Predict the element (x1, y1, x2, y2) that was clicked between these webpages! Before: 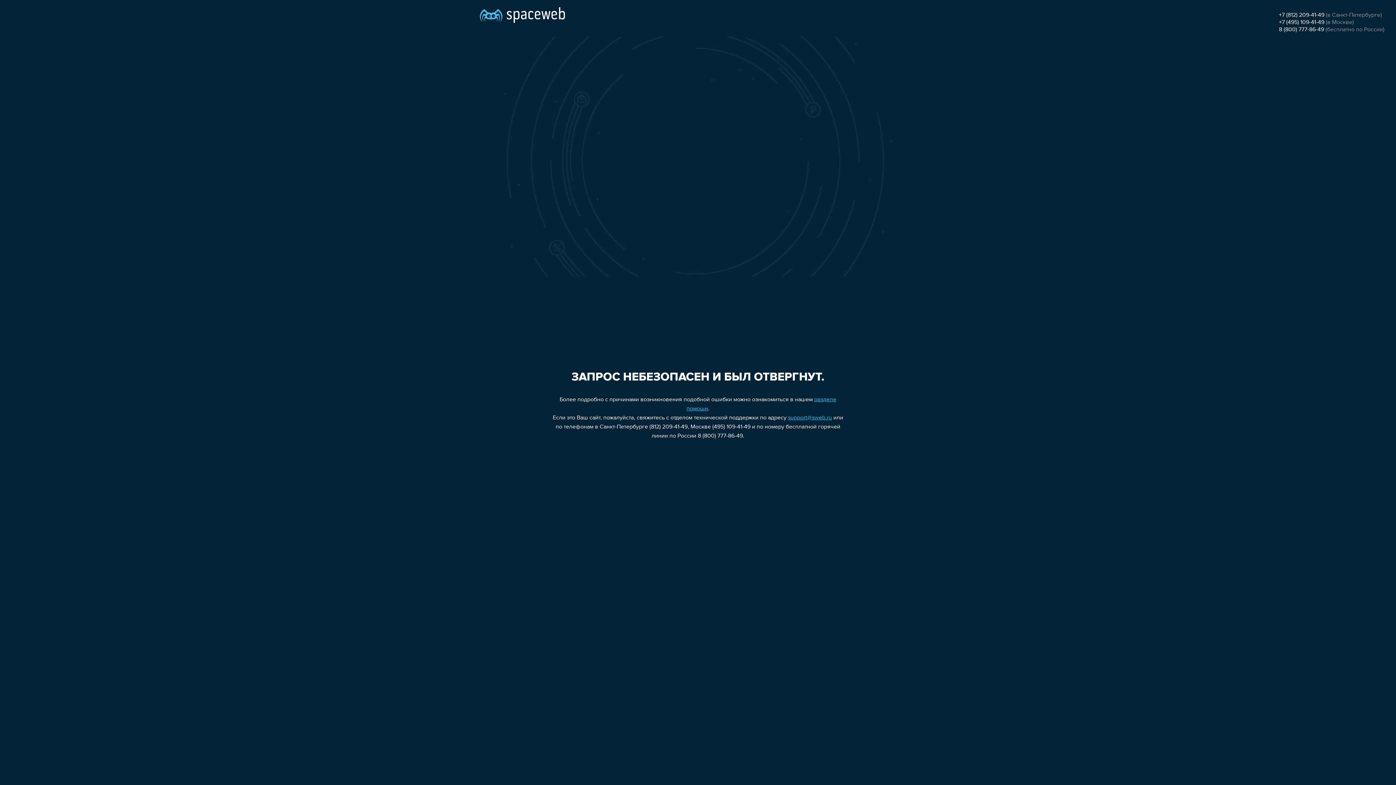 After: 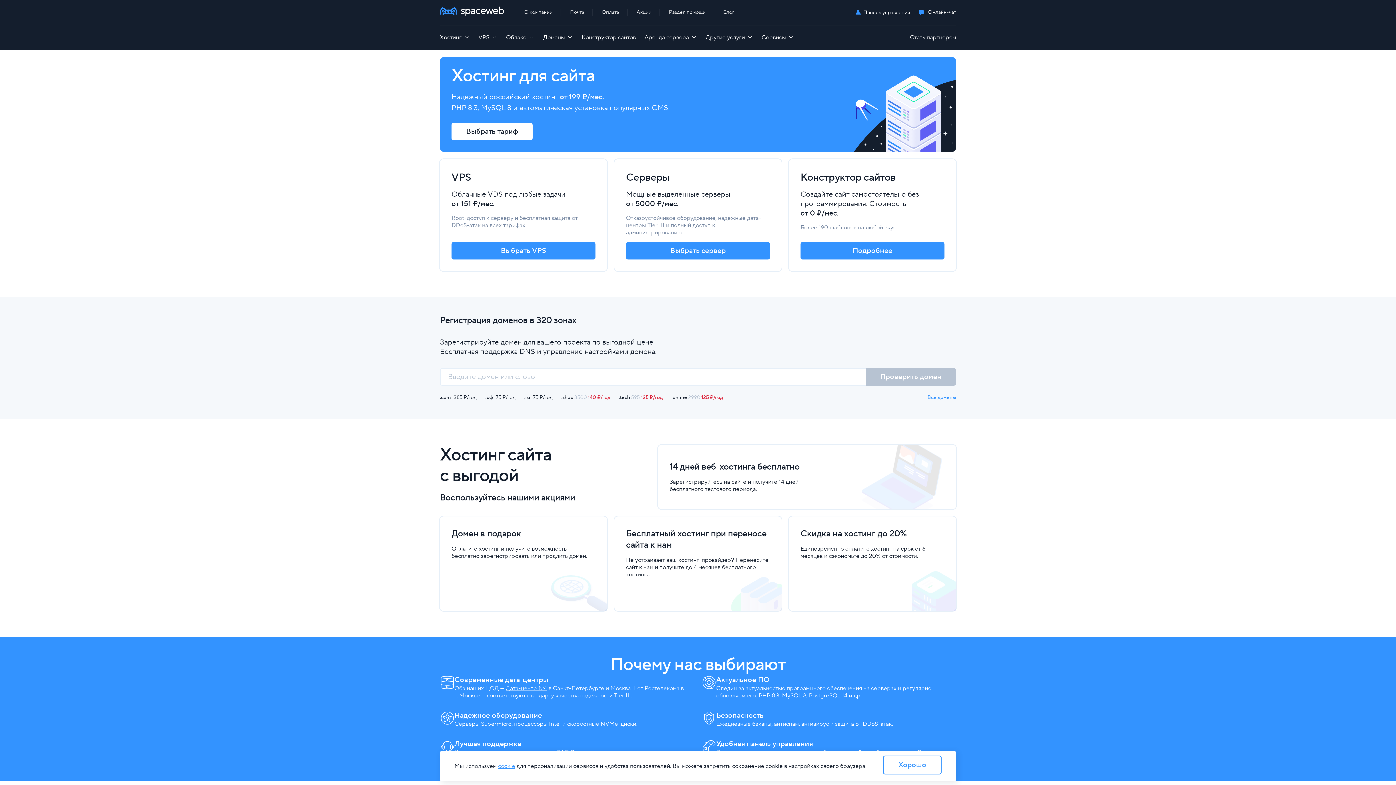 Action: bbox: (480, 0, 565, 25)